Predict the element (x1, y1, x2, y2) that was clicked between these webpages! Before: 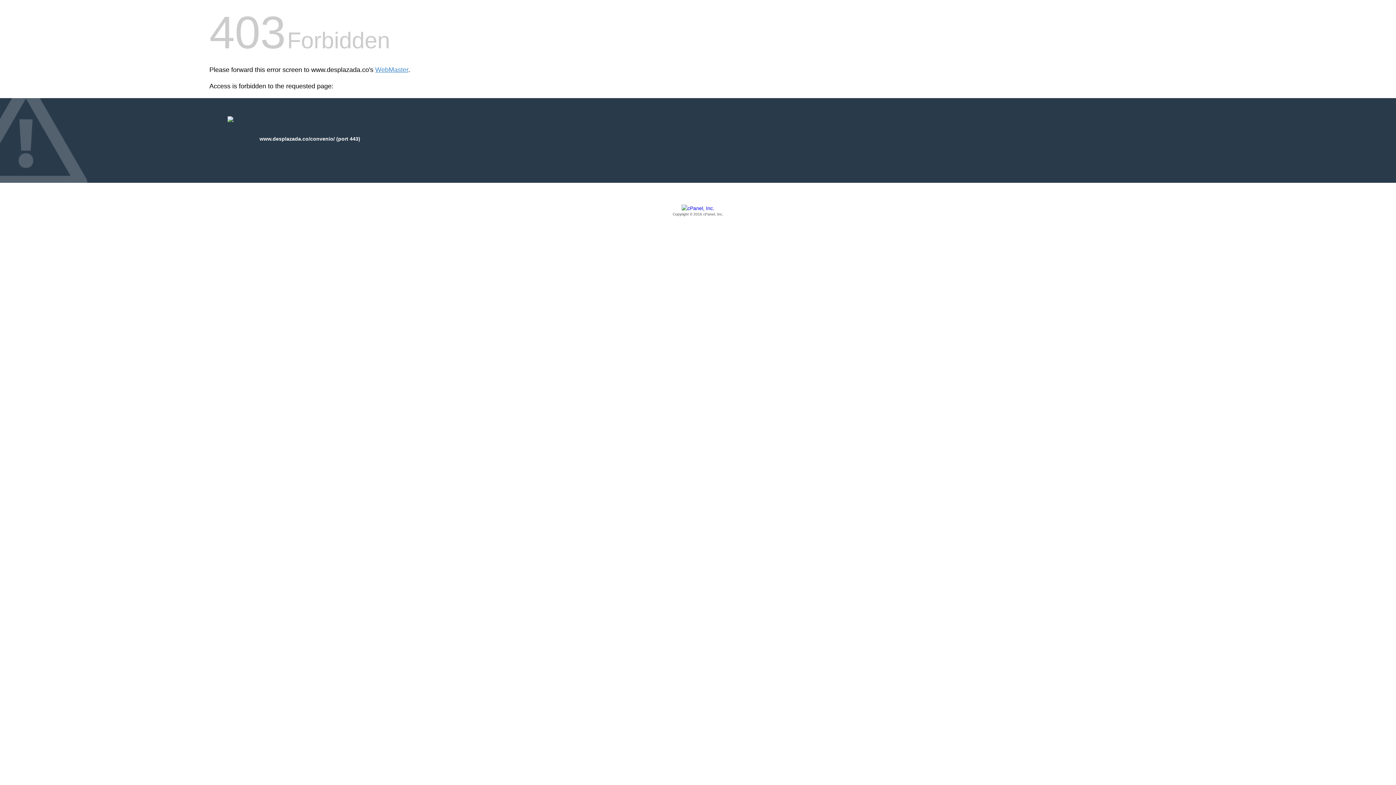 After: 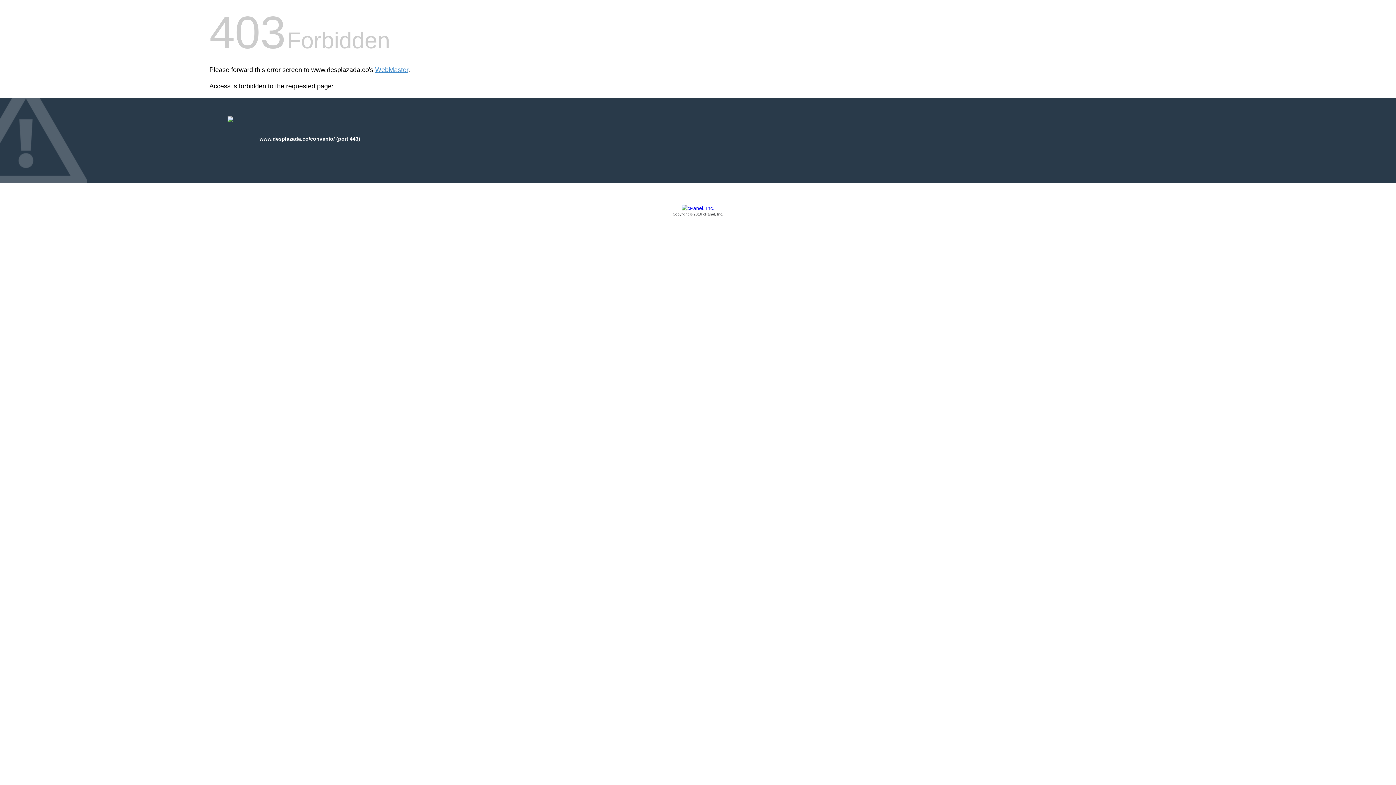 Action: bbox: (209, 205, 1186, 217) label: Copyright © 2016 cPanel, Inc.